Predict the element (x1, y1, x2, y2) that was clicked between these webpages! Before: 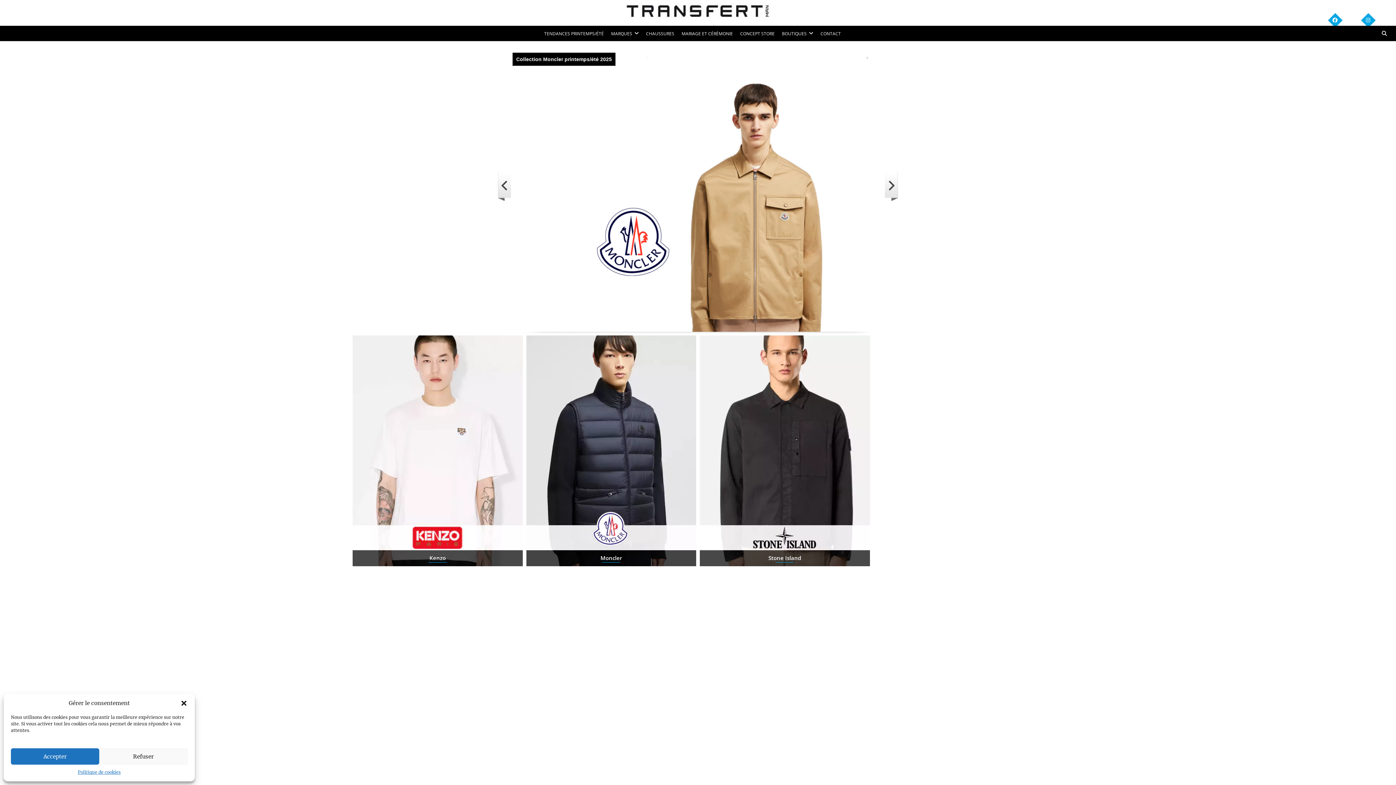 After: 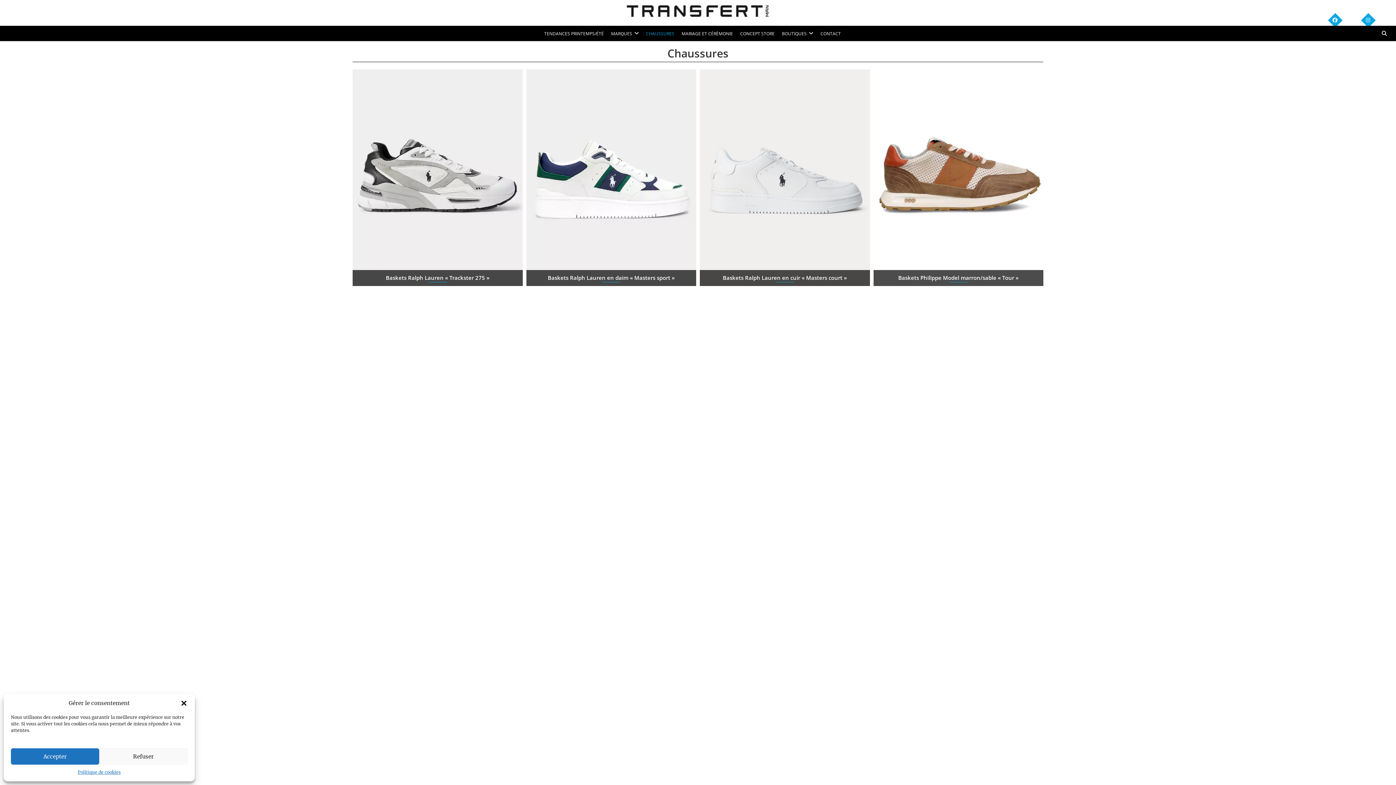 Action: bbox: (642, 26, 678, 41) label: CHAUSSURES